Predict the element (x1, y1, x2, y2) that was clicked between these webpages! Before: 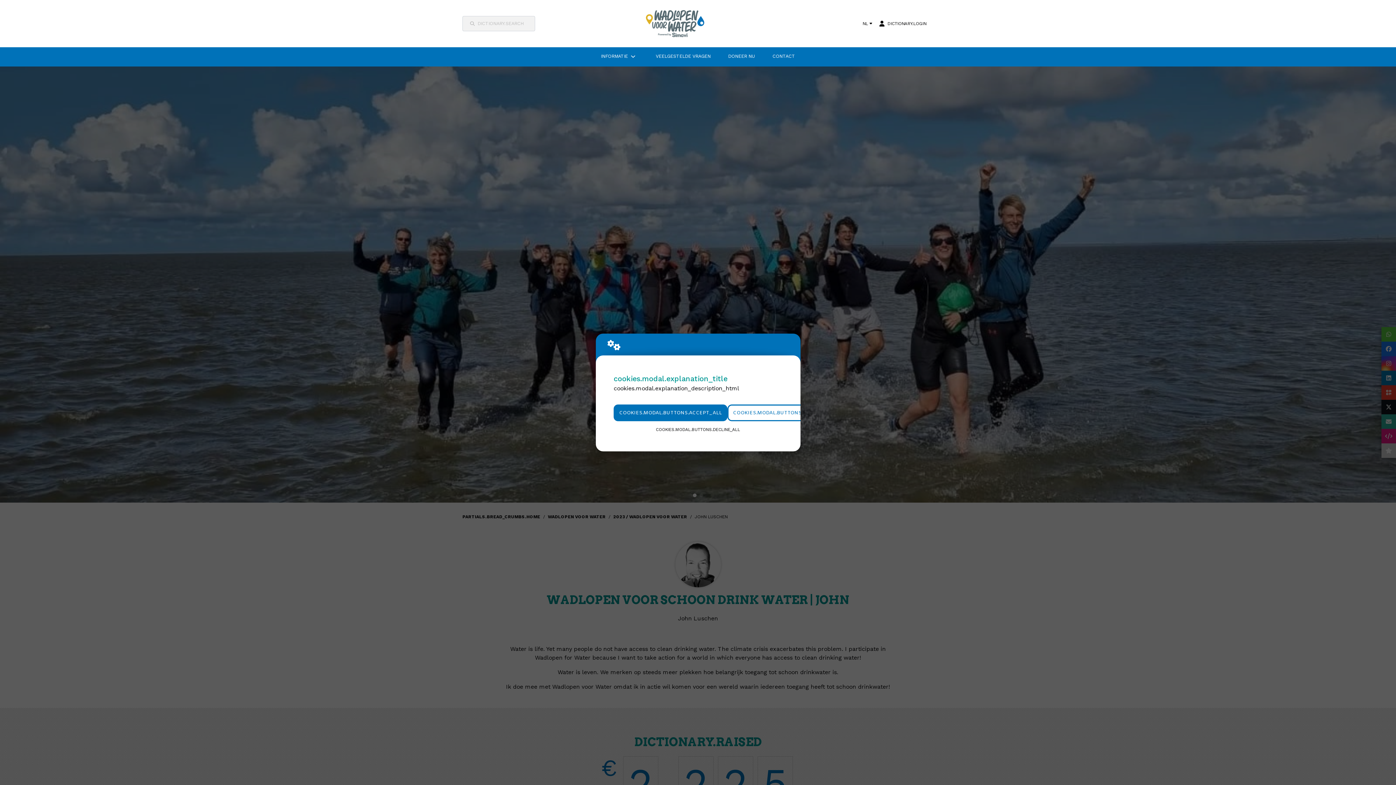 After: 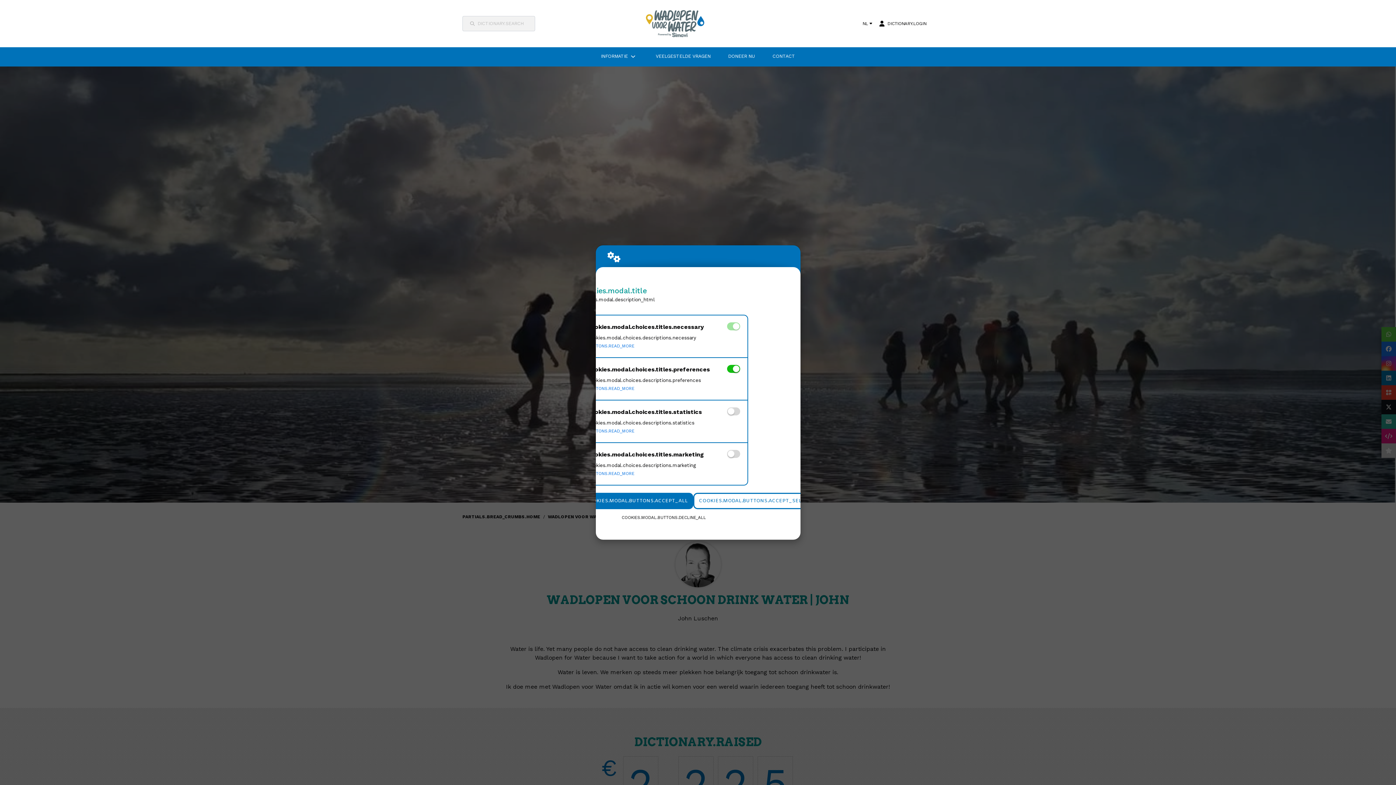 Action: label: COOKIES.MODAL.BUTTONS.SETTINGS bbox: (727, 404, 834, 421)